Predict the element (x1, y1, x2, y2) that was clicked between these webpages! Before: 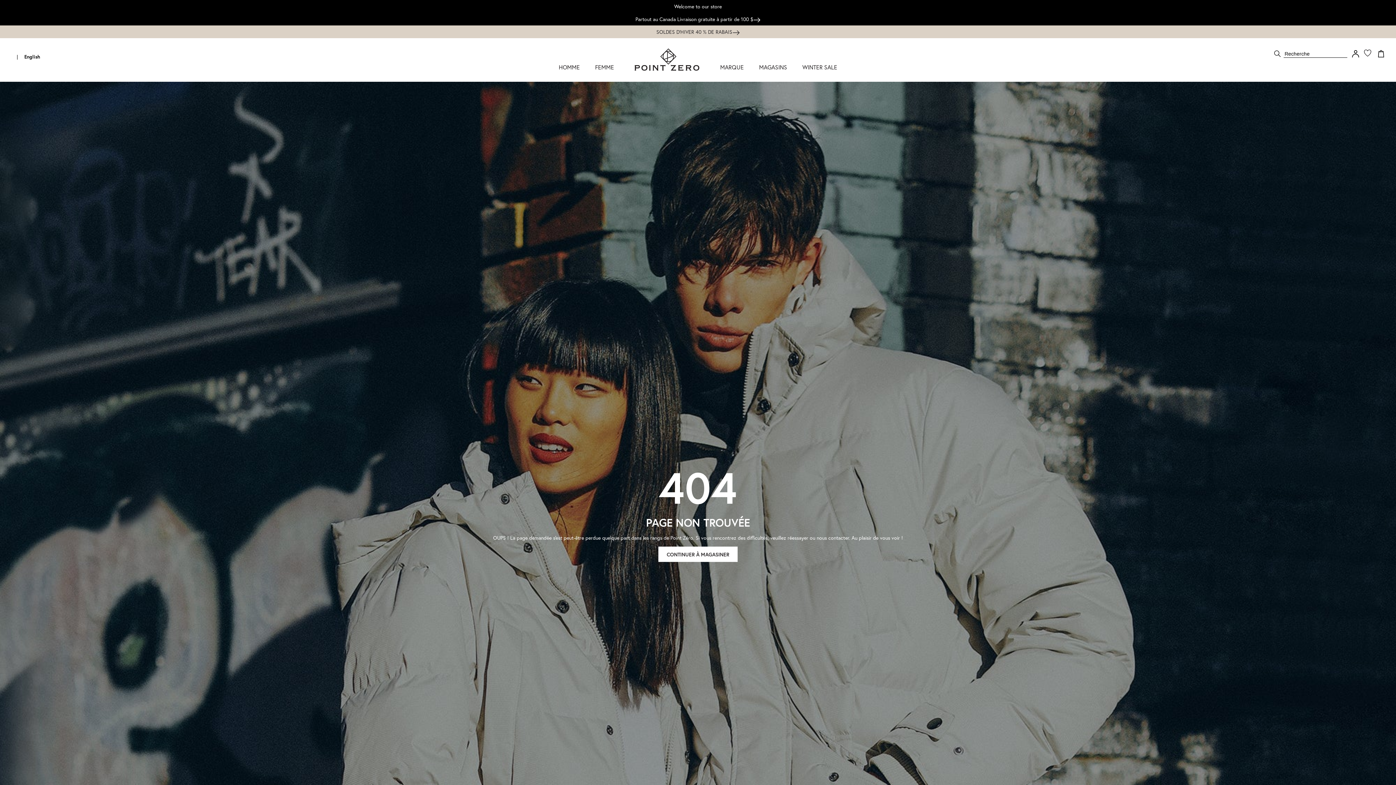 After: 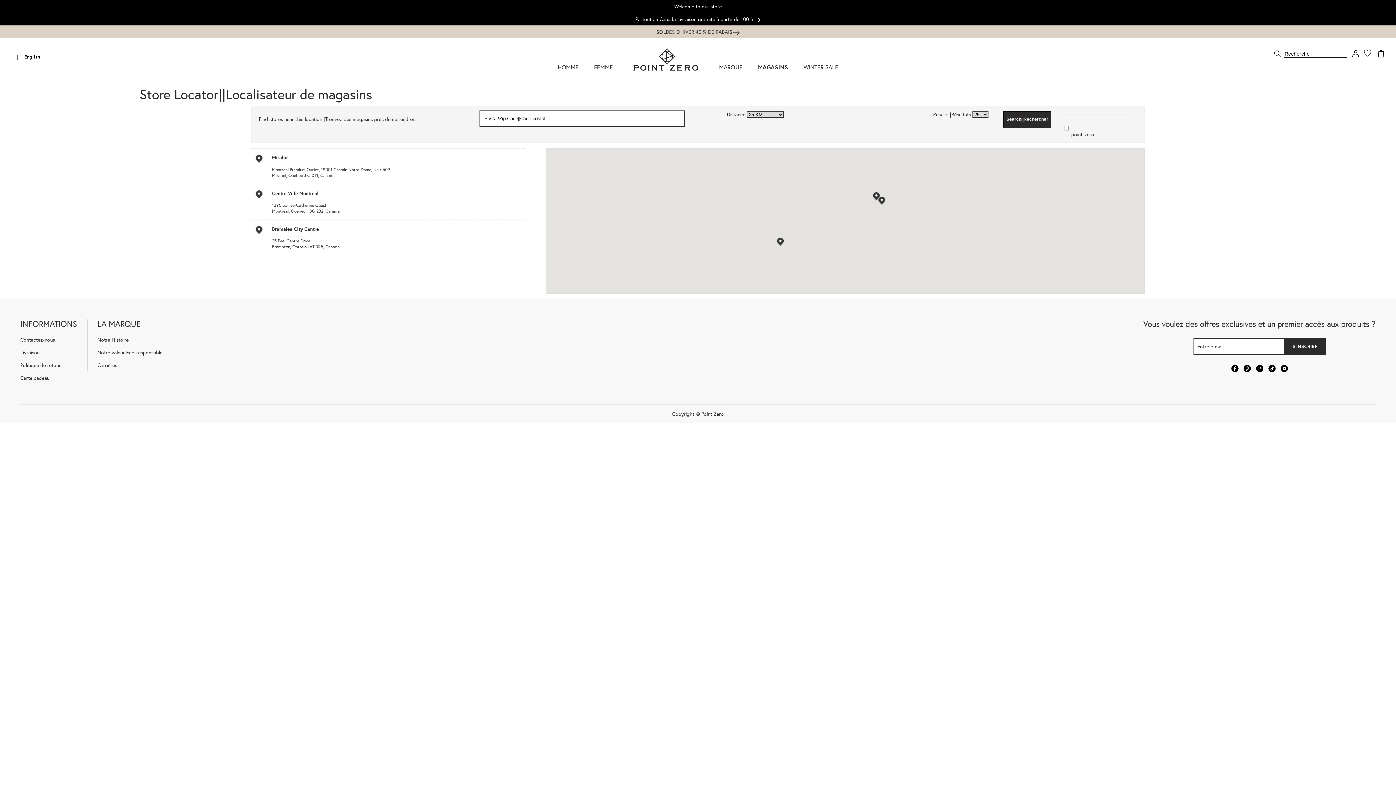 Action: bbox: (759, 63, 787, 70) label: Desktop menu Magasins